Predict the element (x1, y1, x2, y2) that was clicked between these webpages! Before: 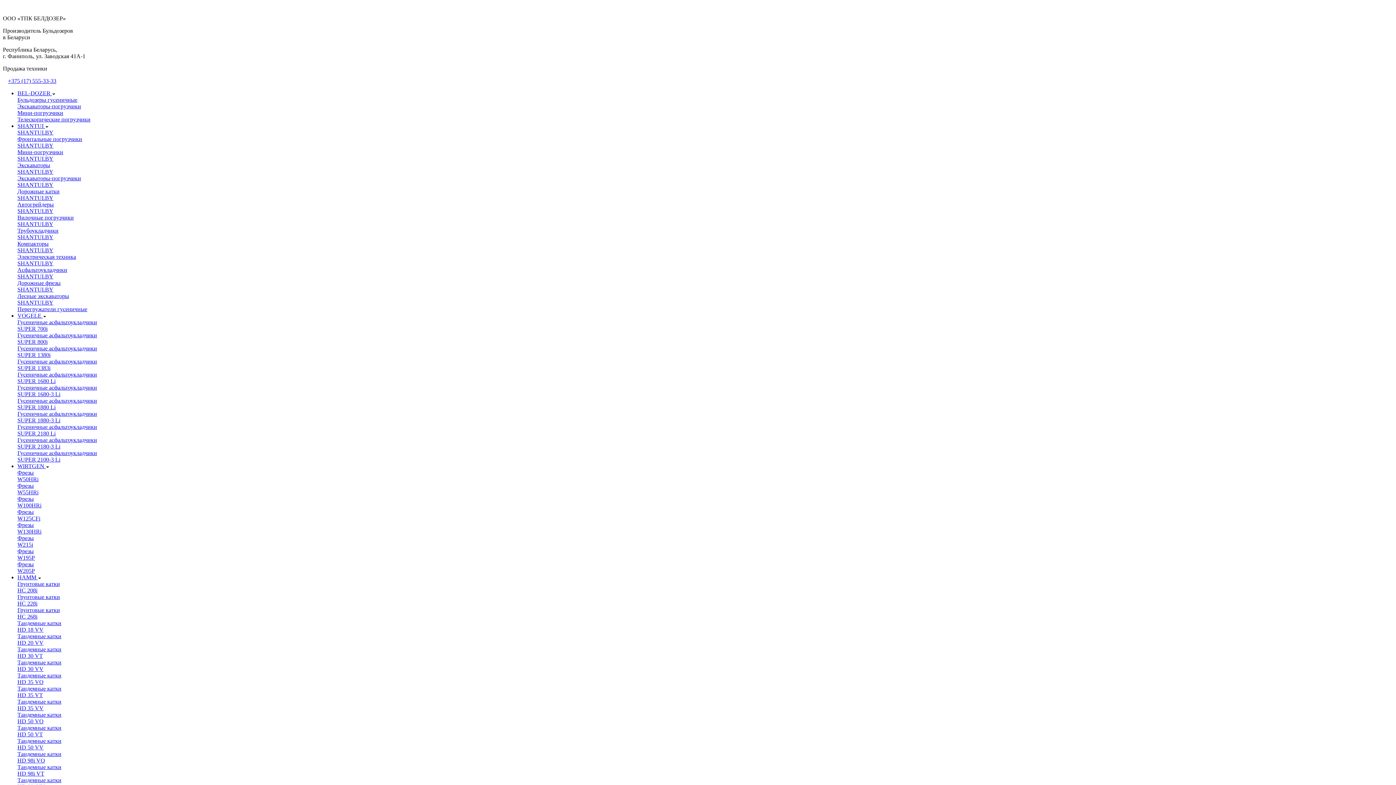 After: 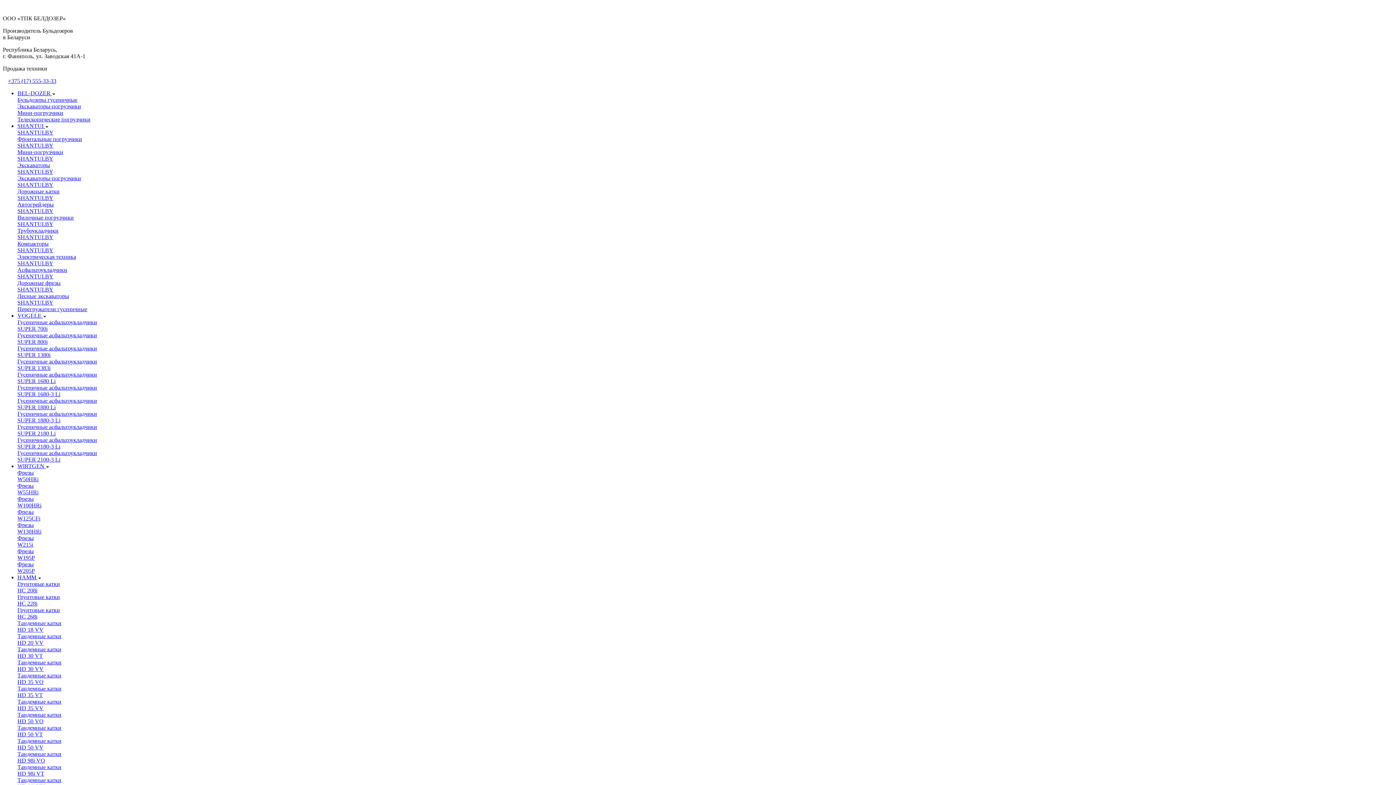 Action: label: SHANTUI.BY
Электрическая техника bbox: (17, 247, 76, 260)